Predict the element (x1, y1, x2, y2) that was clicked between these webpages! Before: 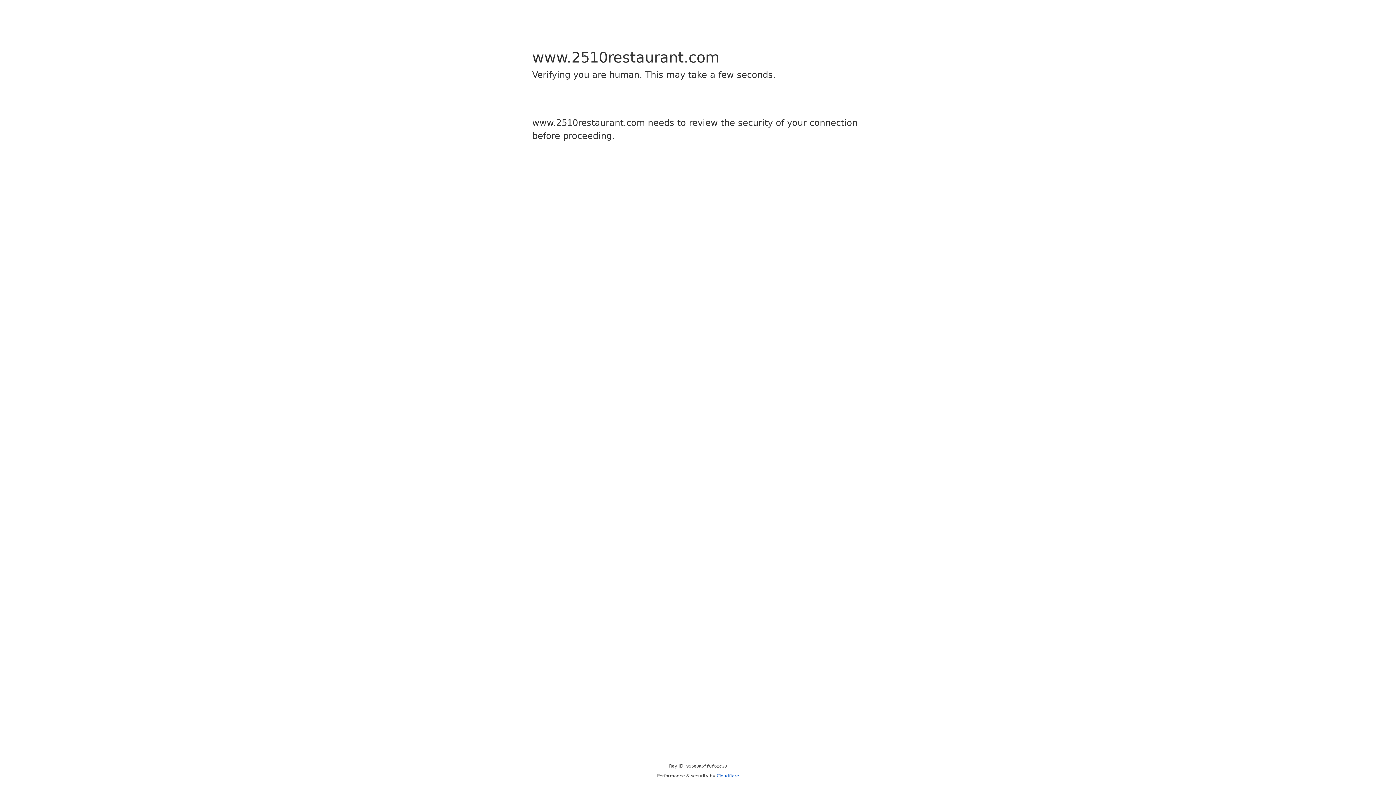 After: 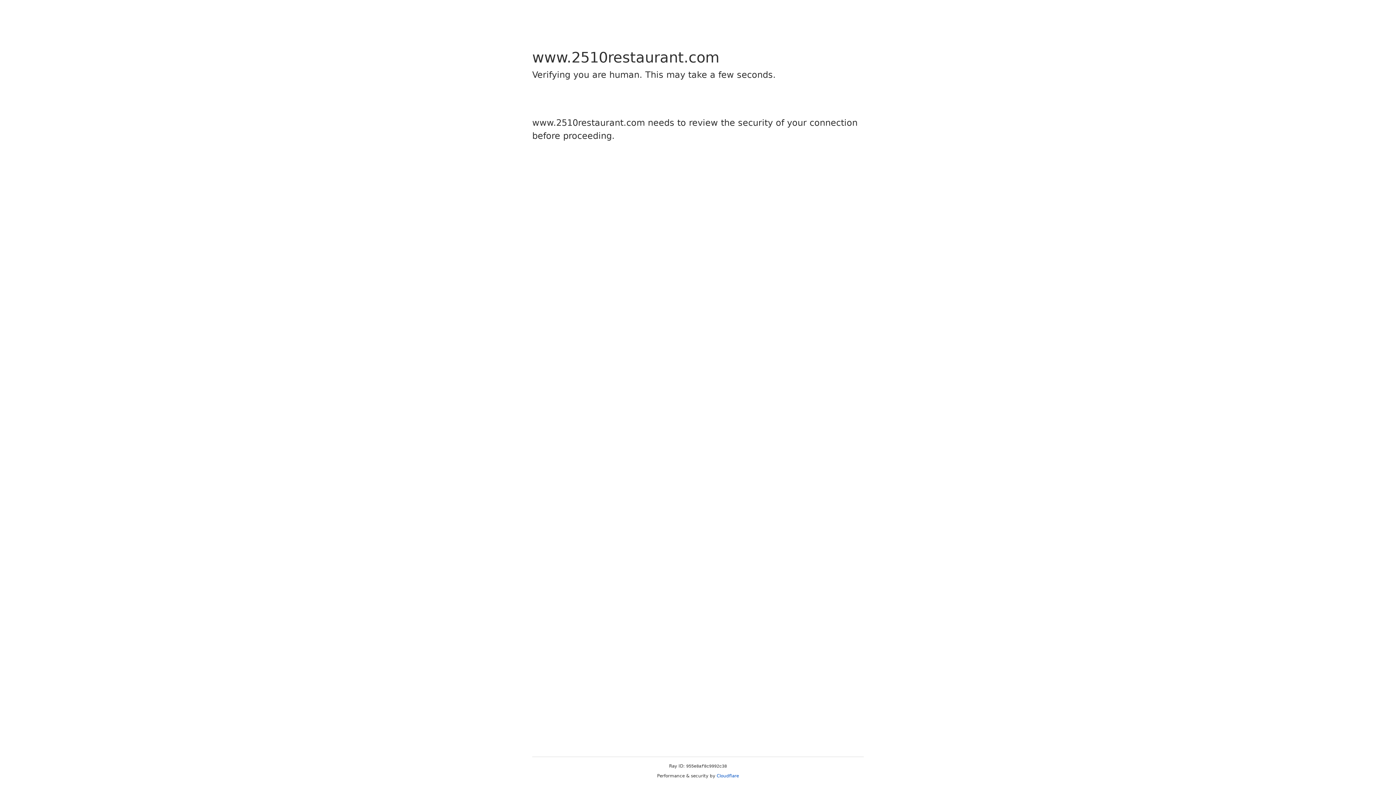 Action: bbox: (716, 773, 739, 778) label: Cloudflare